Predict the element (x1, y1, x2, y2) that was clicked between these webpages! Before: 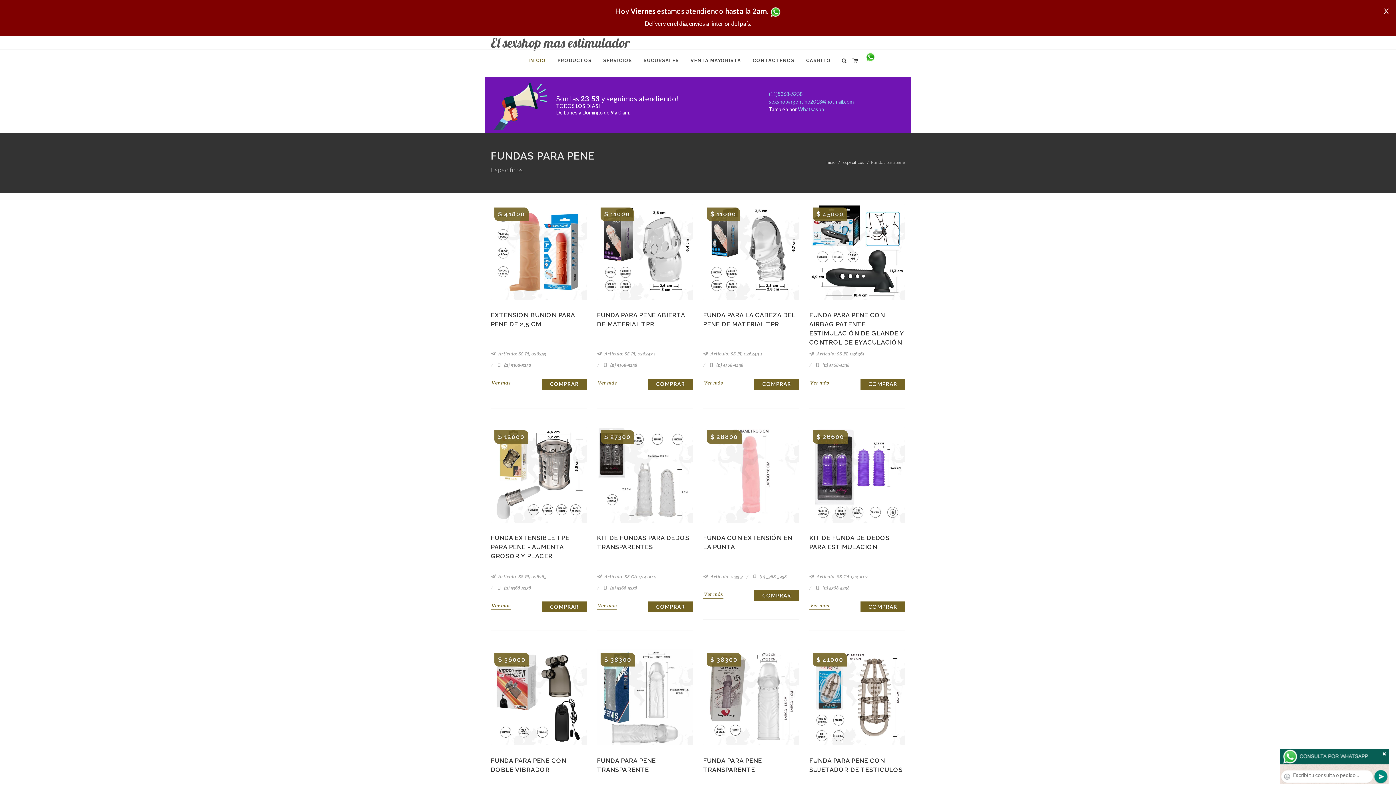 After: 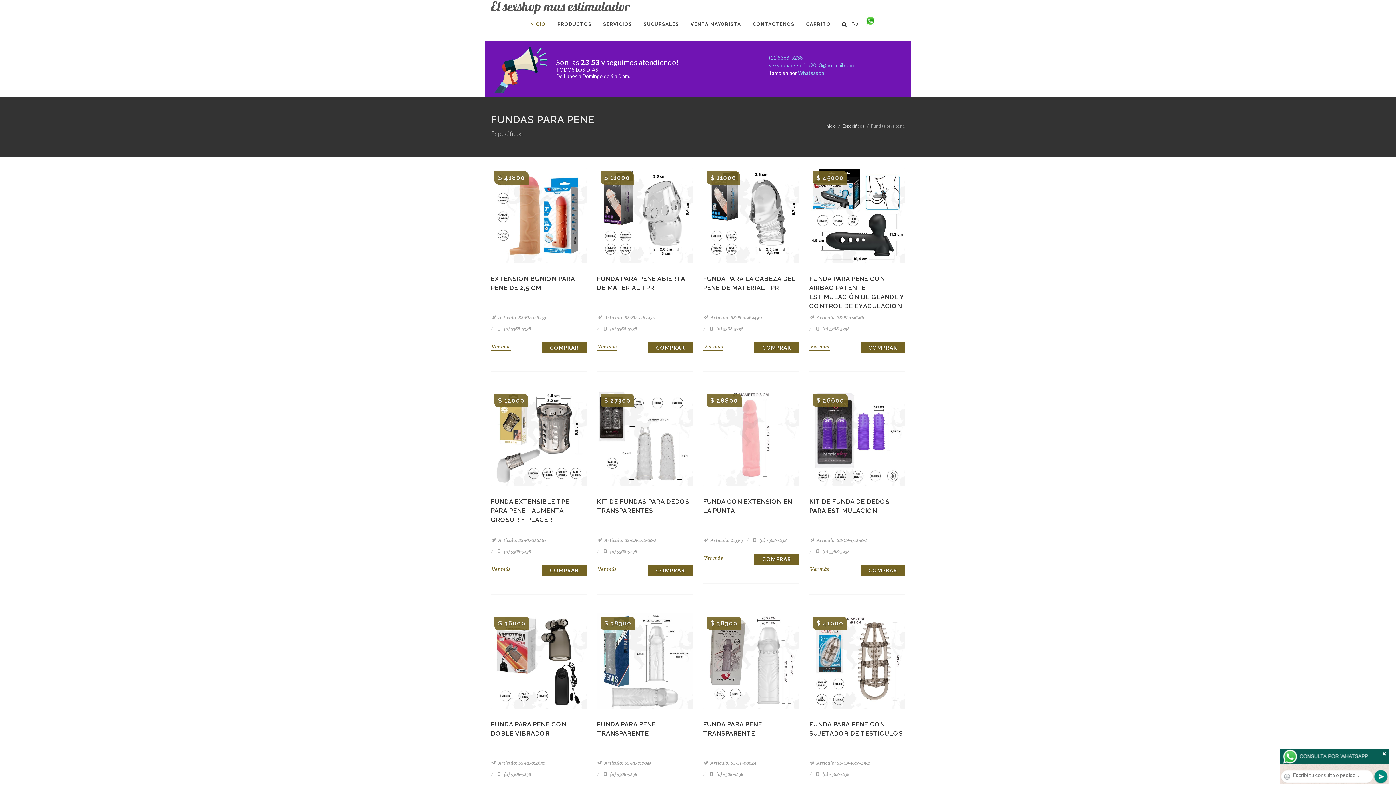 Action: bbox: (1384, 6, 1389, 15) label: X